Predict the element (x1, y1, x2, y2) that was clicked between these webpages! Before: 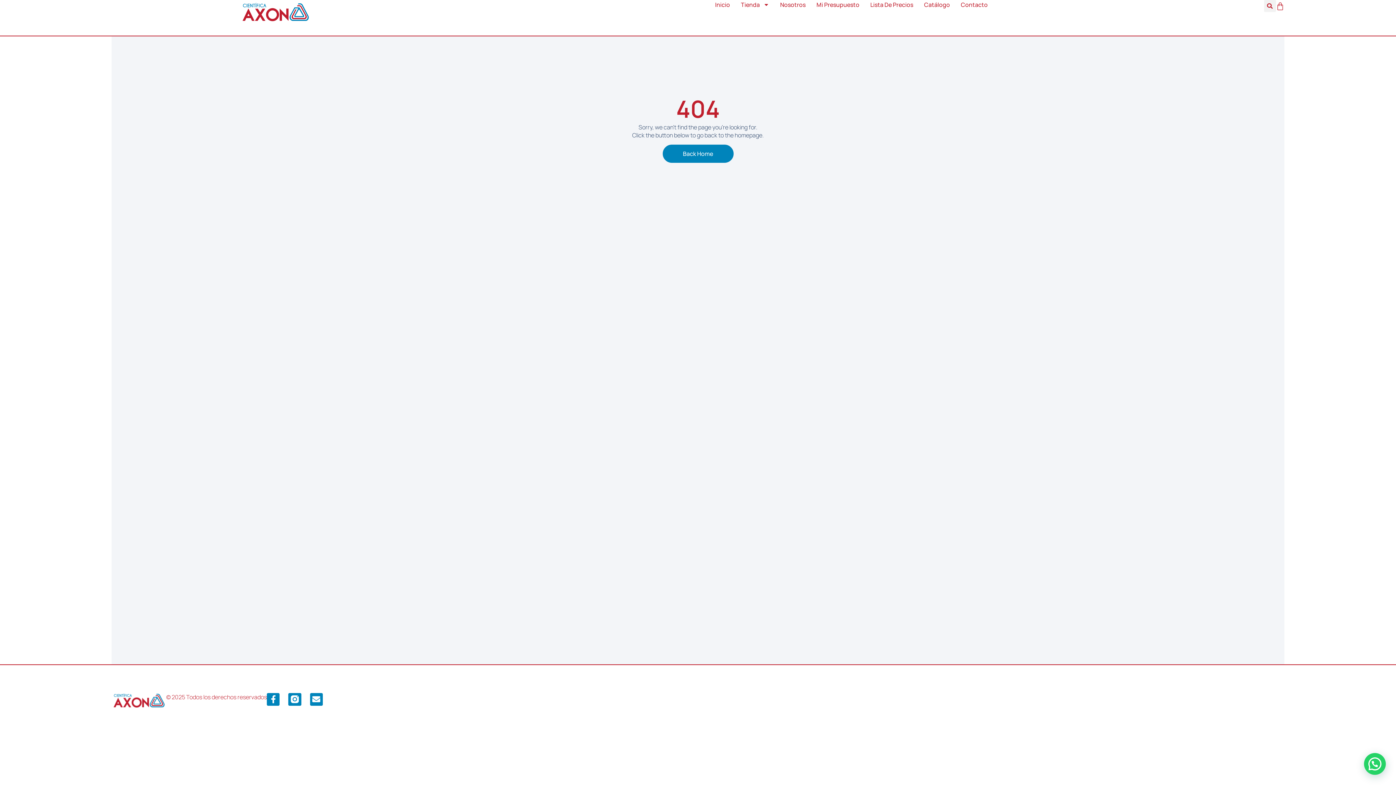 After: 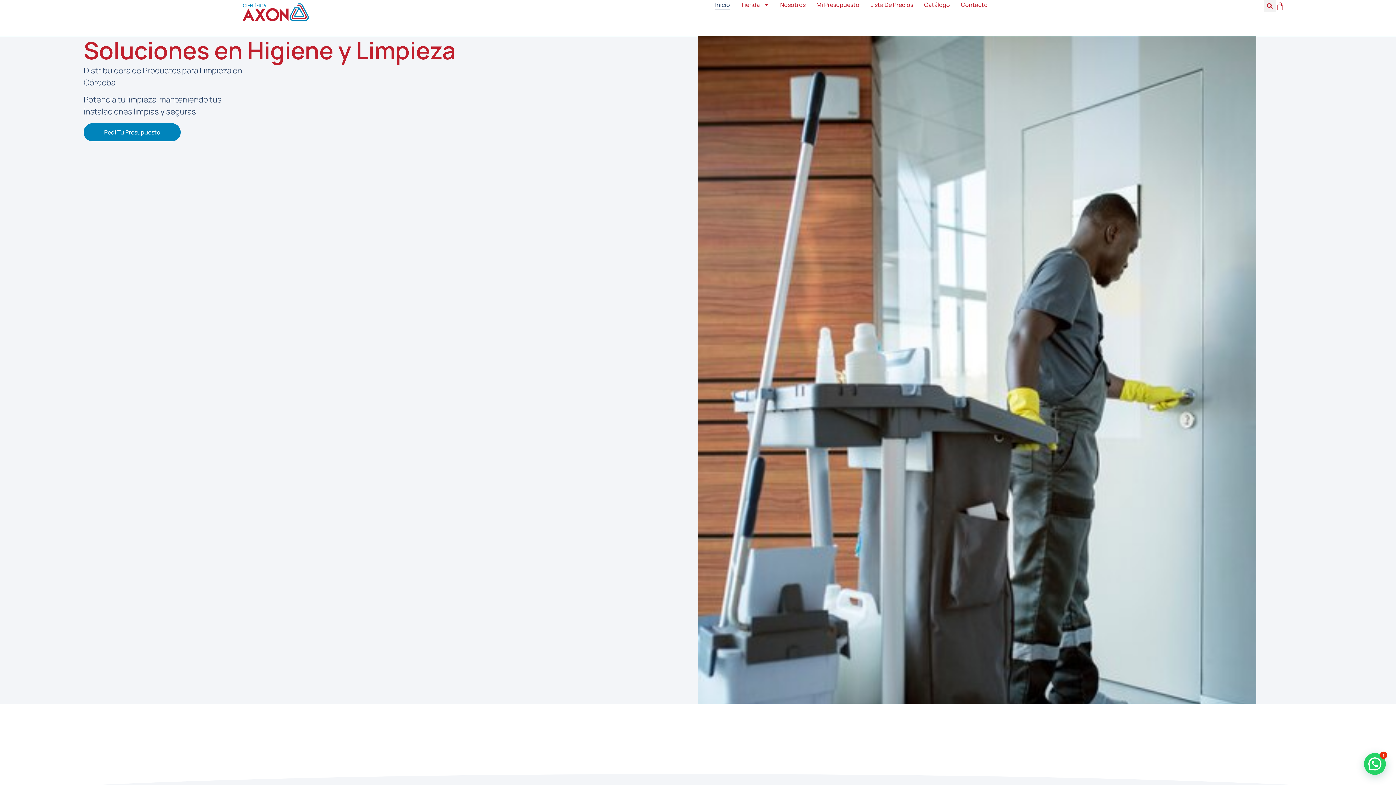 Action: bbox: (111, 0, 438, 23)